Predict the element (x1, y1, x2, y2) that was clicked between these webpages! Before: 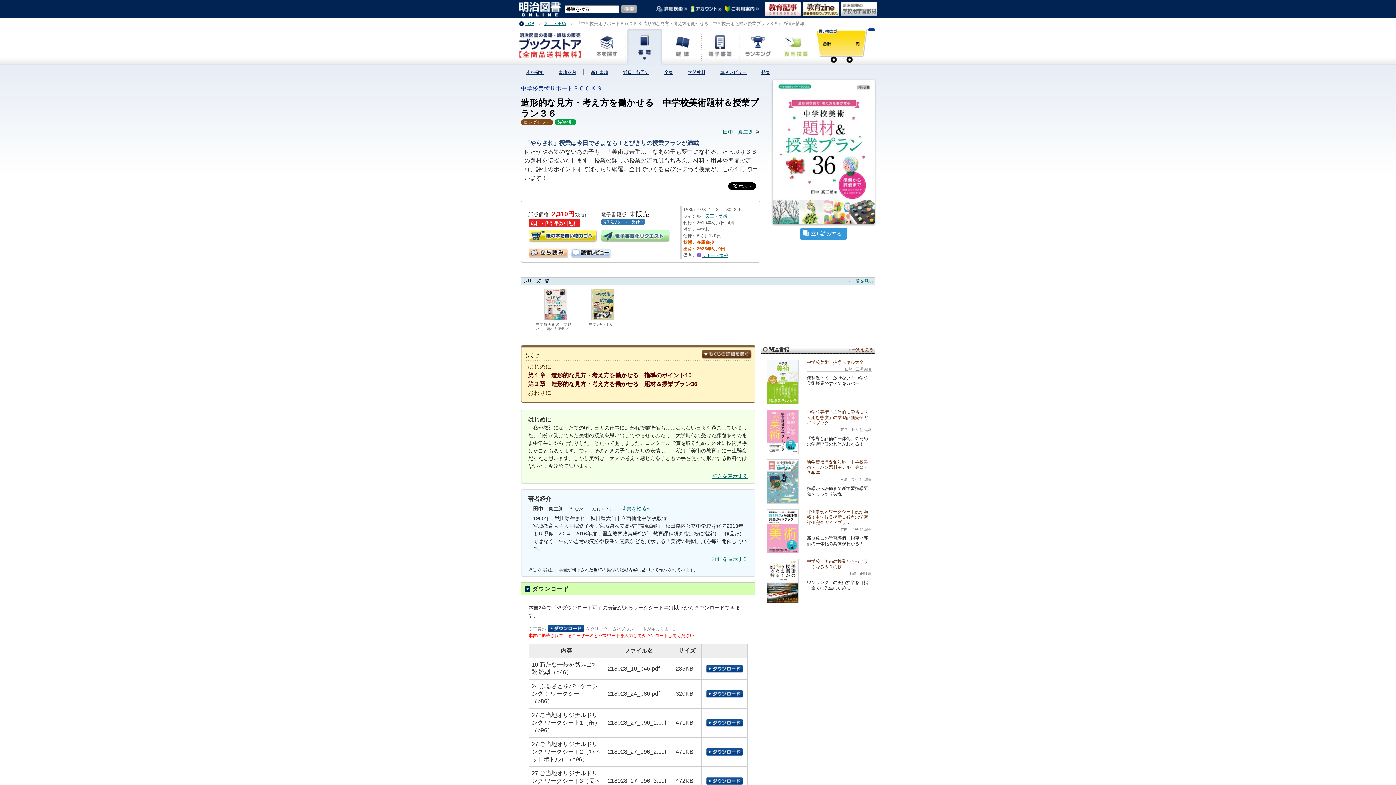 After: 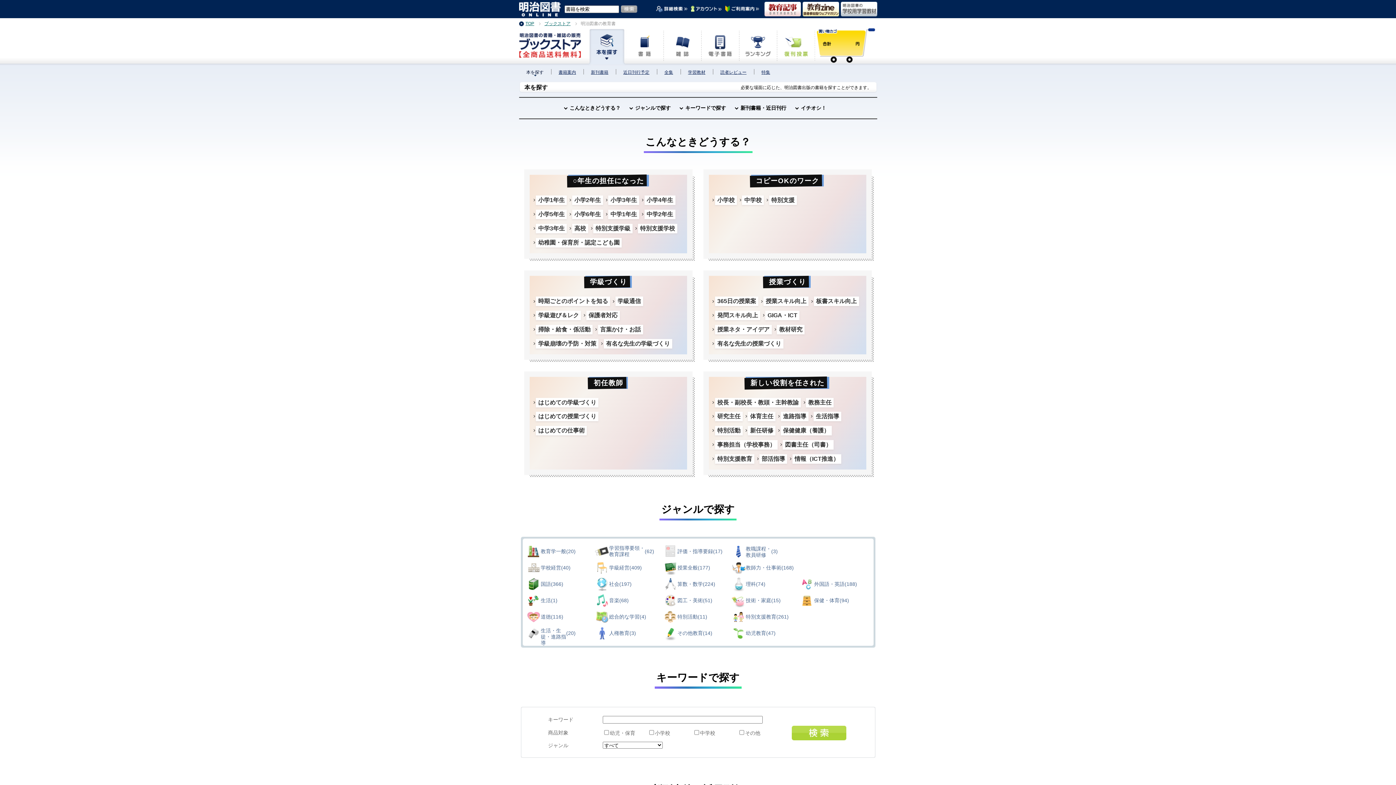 Action: label: 本を探す bbox: (519, 69, 551, 76)